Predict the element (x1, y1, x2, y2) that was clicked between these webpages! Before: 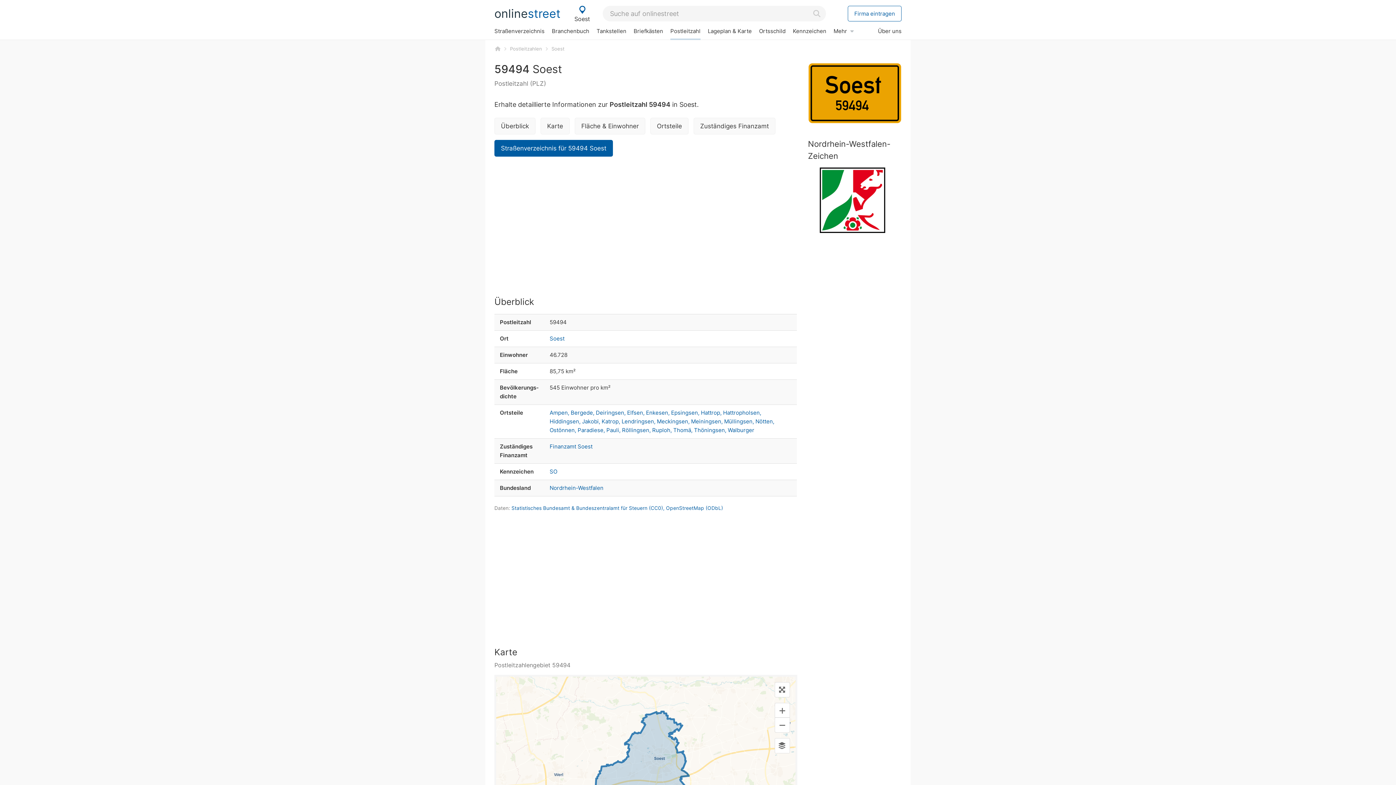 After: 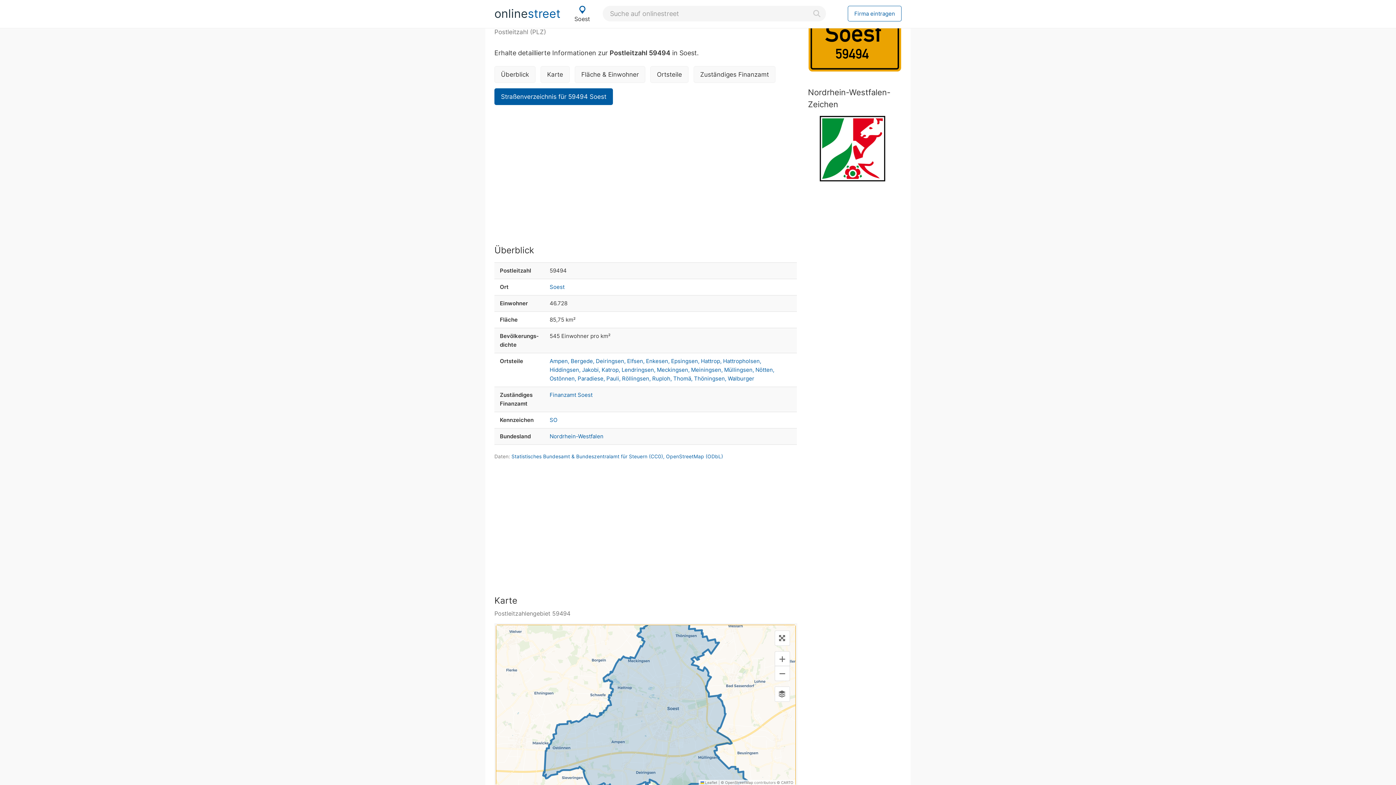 Action: label: Zoom in bbox: (775, 703, 789, 718)